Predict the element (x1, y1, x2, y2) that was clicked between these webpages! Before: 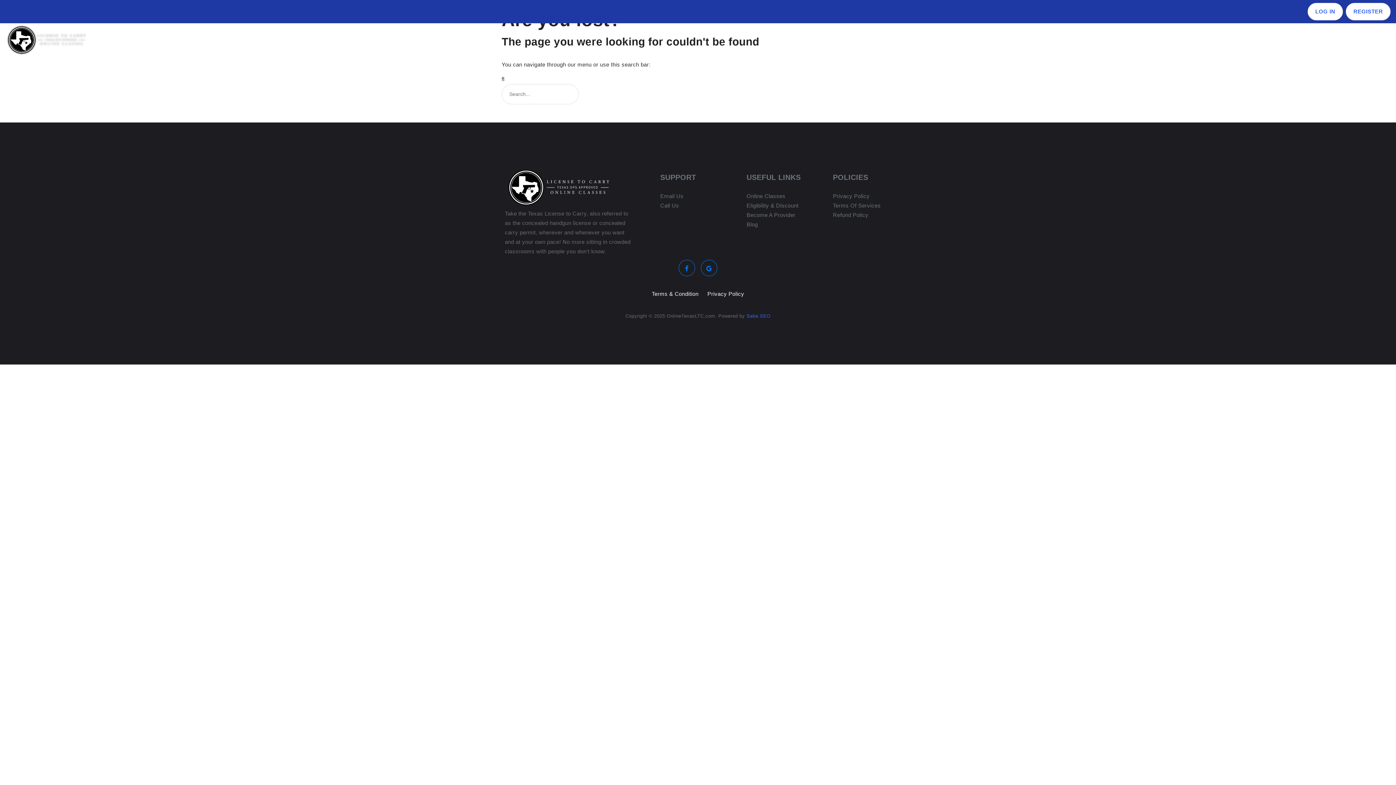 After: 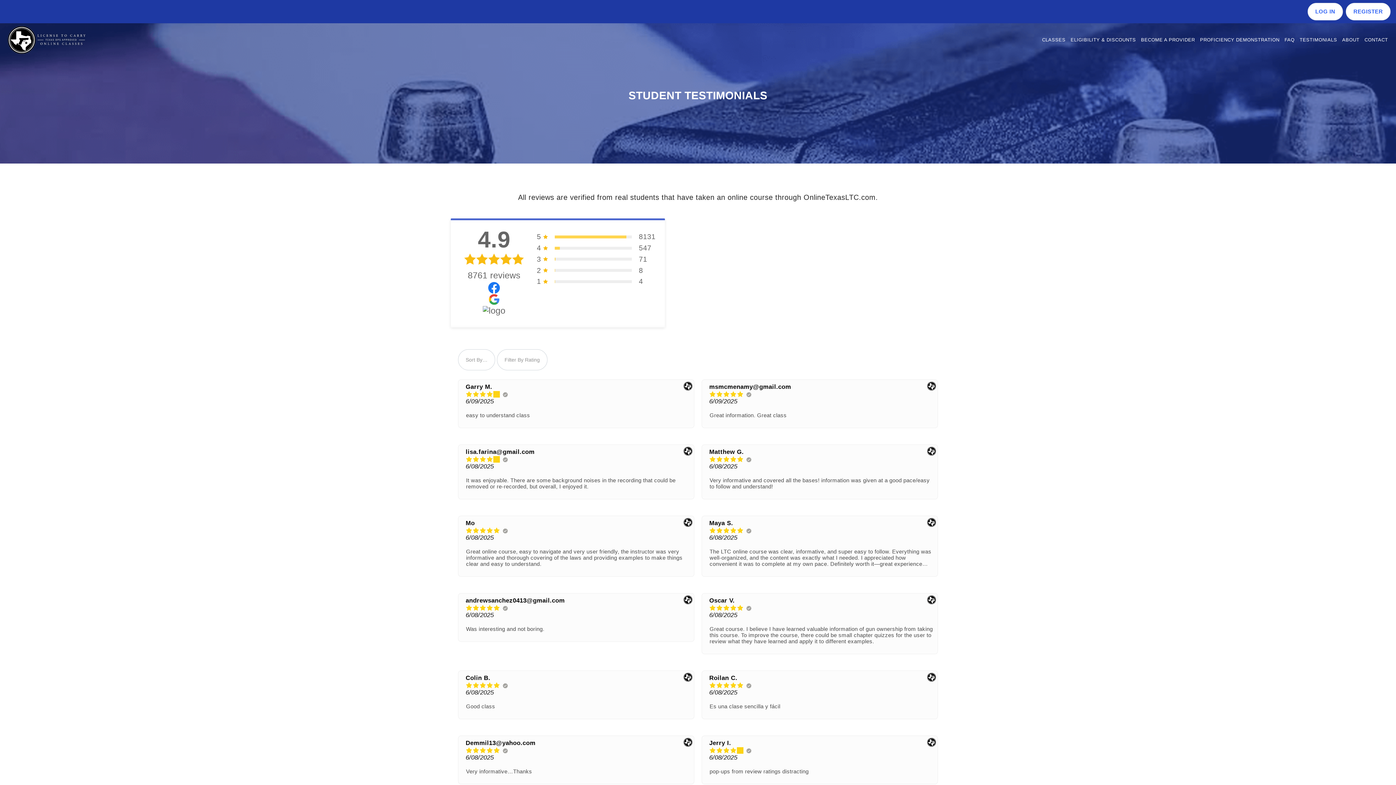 Action: label: TESTIMONIALS bbox: (1297, 29, 1340, 50)